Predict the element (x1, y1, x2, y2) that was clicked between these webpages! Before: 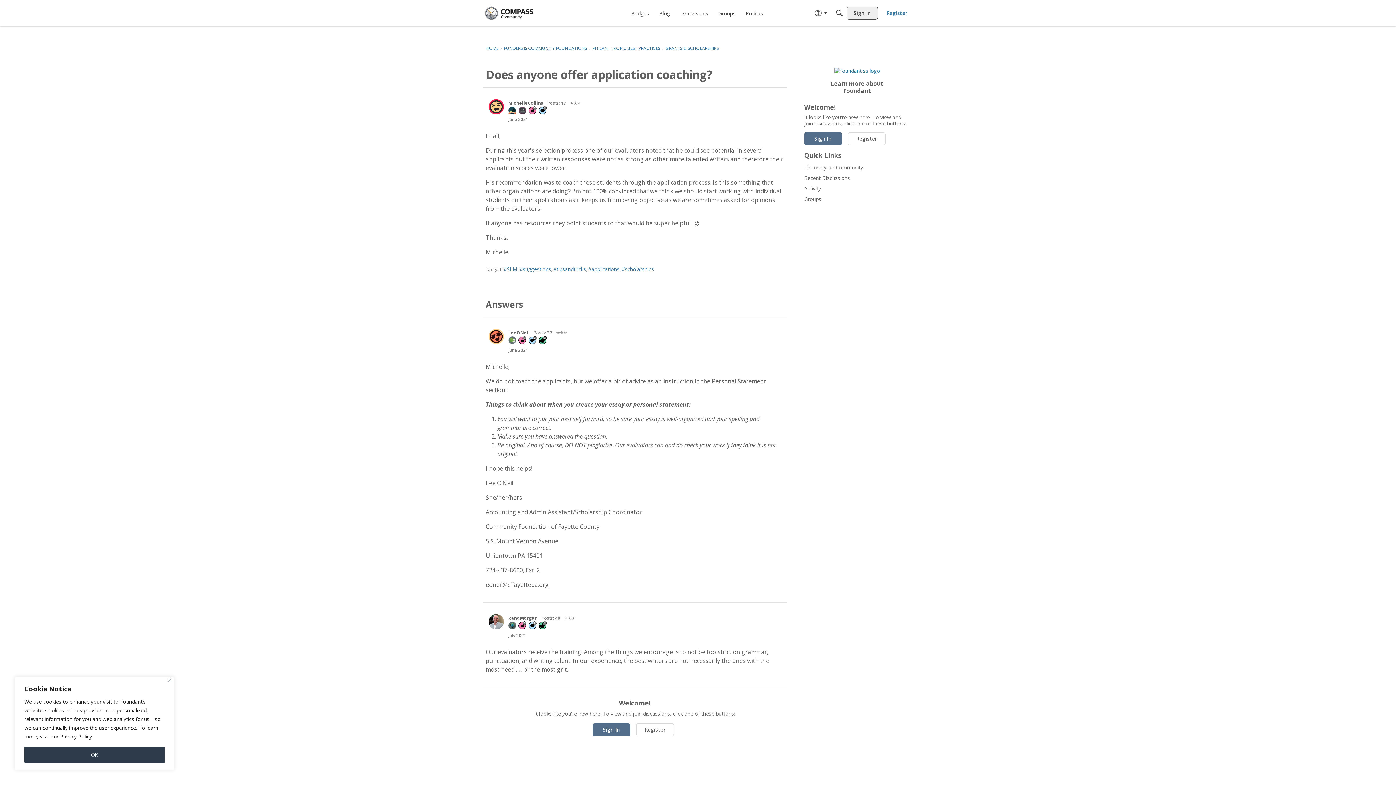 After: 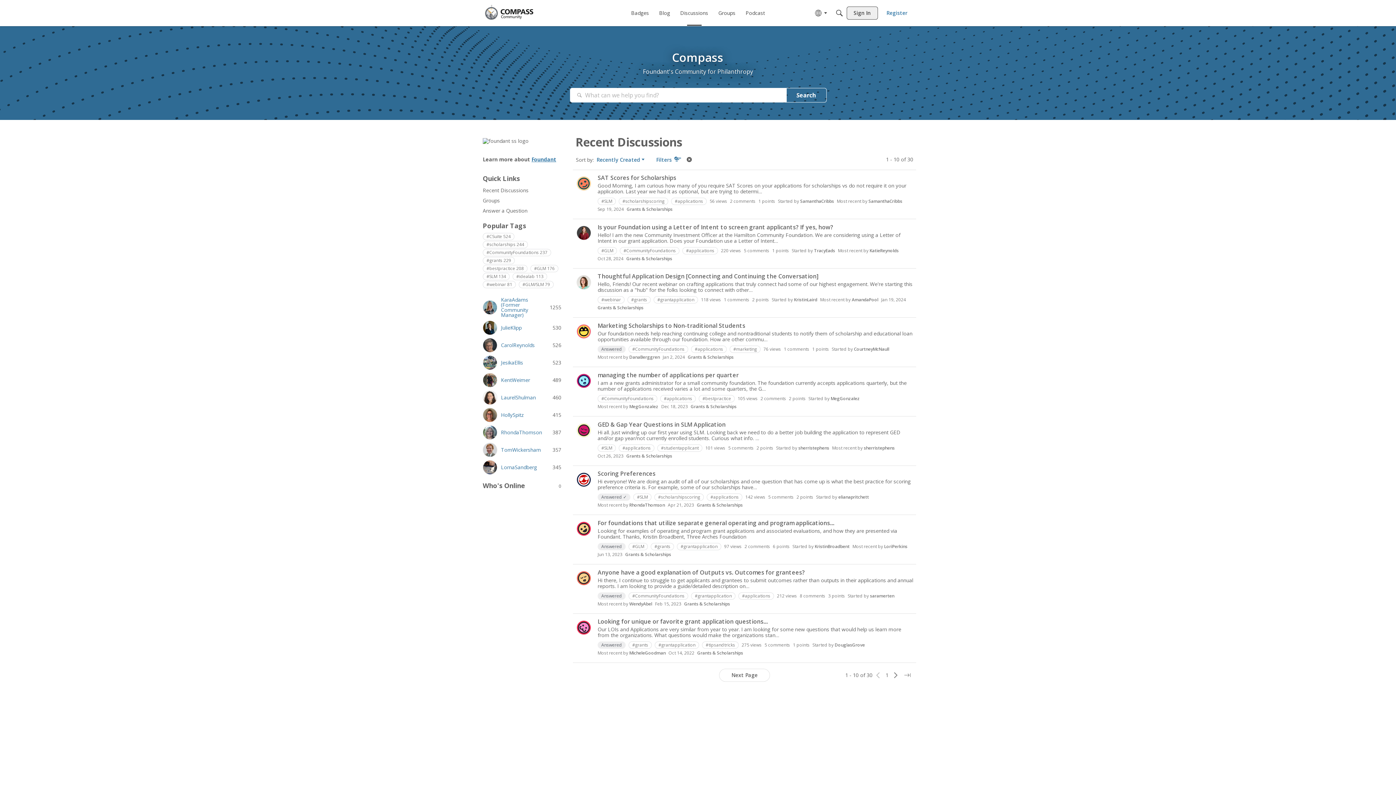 Action: bbox: (588, 265, 619, 272) label: #applications